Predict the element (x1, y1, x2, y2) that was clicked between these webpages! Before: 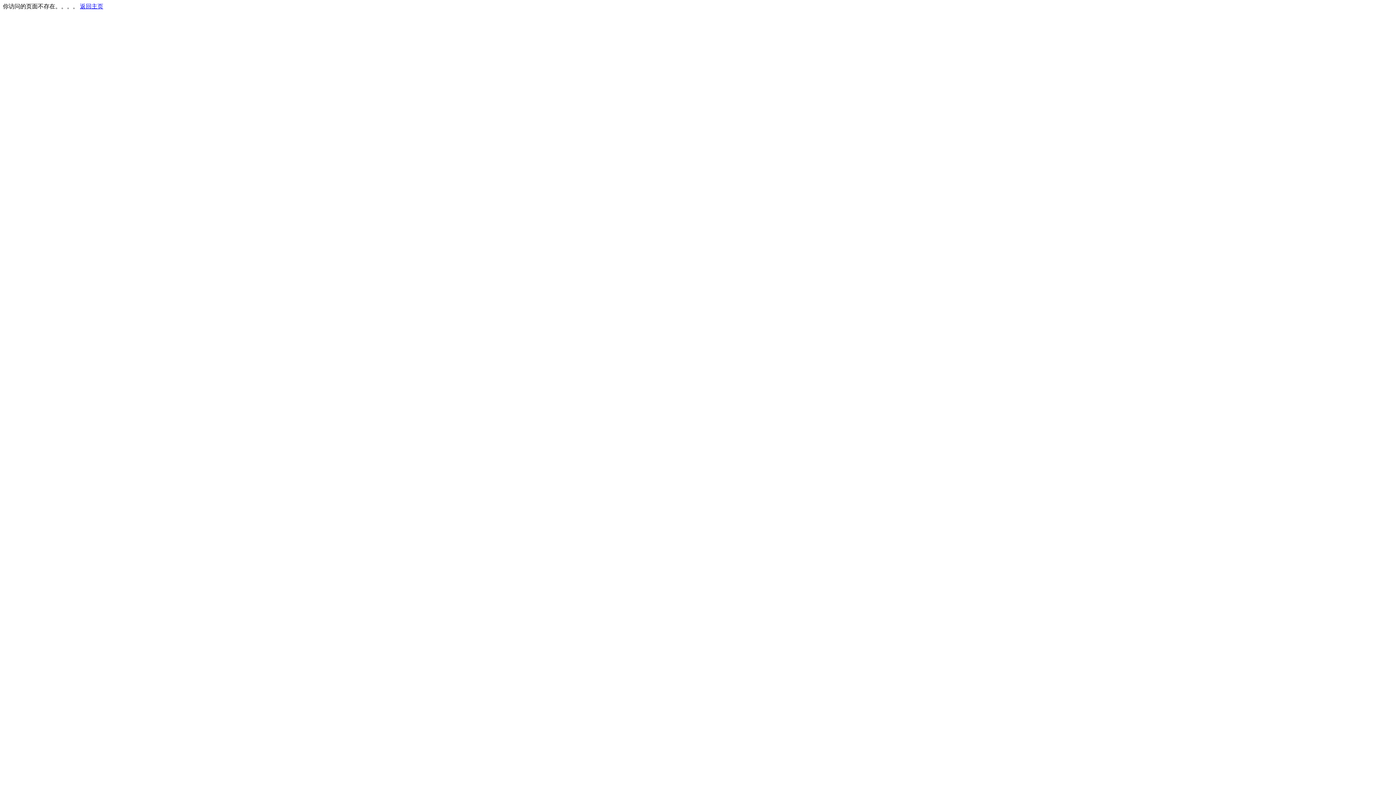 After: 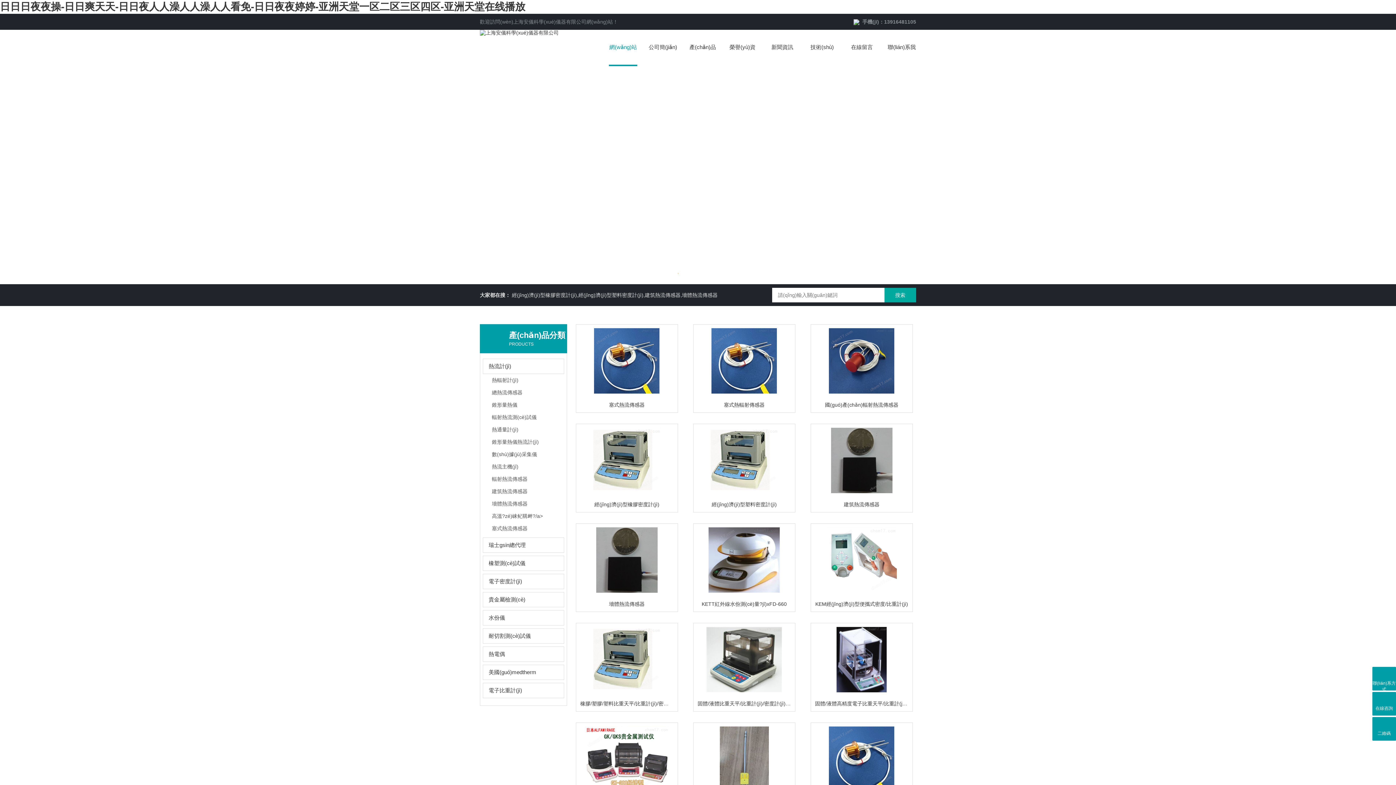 Action: bbox: (80, 3, 103, 9) label: 返回主页